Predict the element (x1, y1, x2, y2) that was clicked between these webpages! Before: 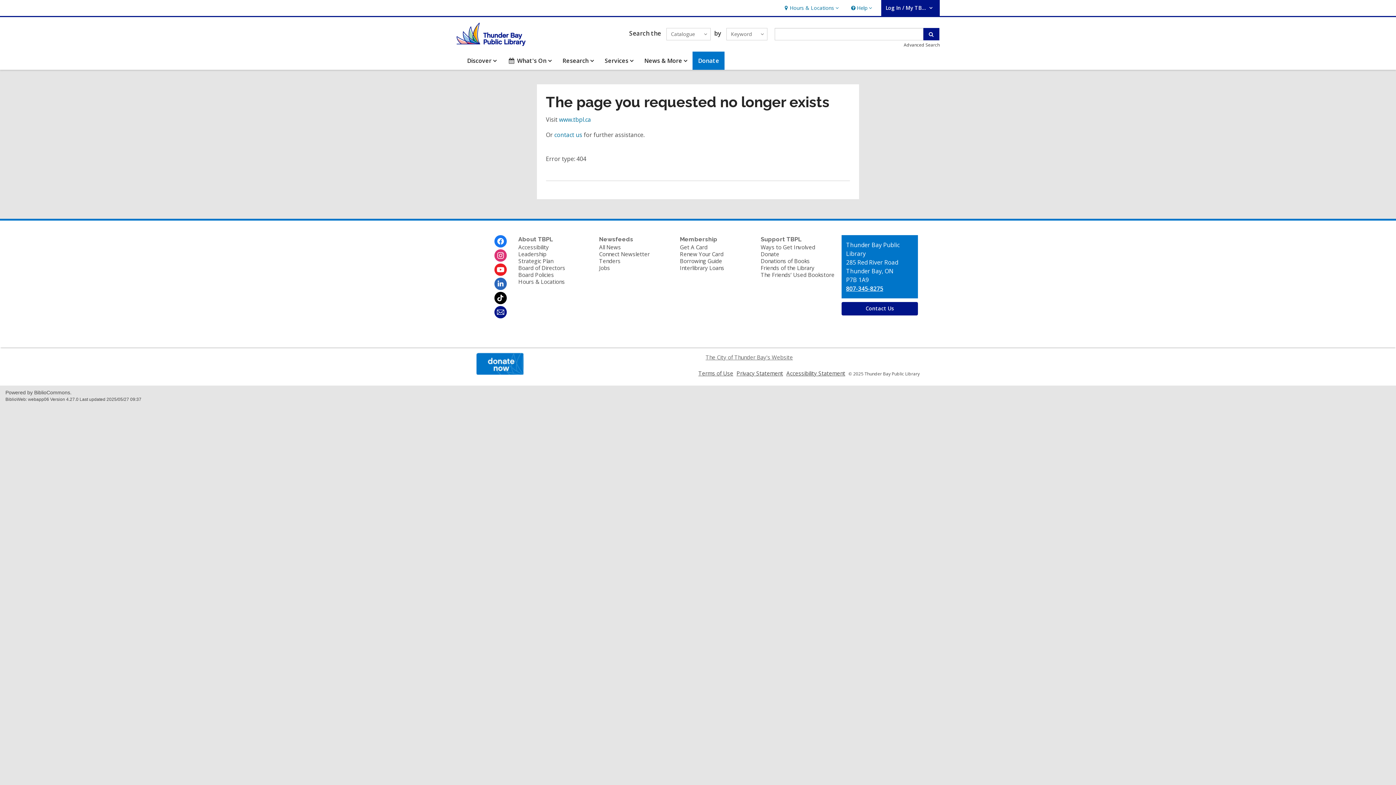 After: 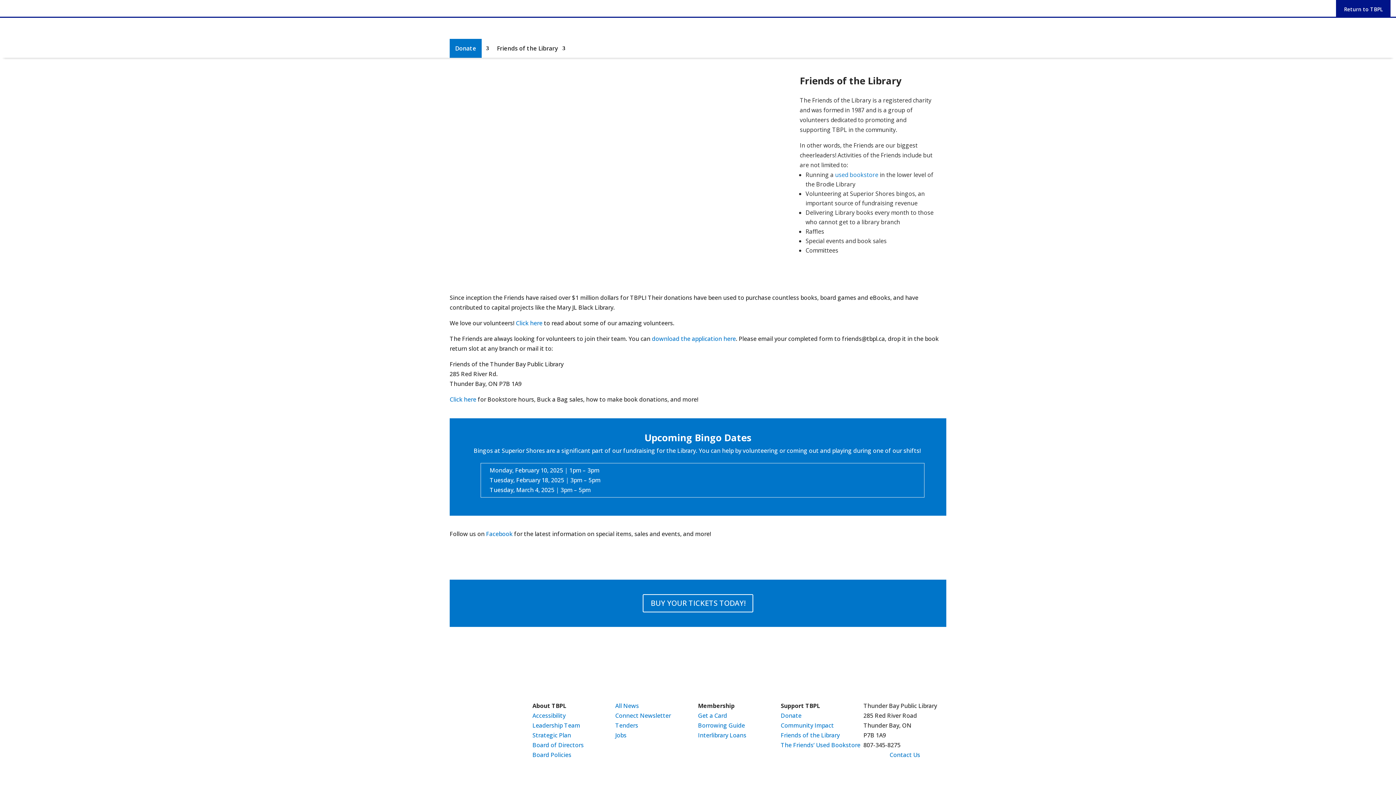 Action: bbox: (760, 264, 814, 271) label: Friends of the Library